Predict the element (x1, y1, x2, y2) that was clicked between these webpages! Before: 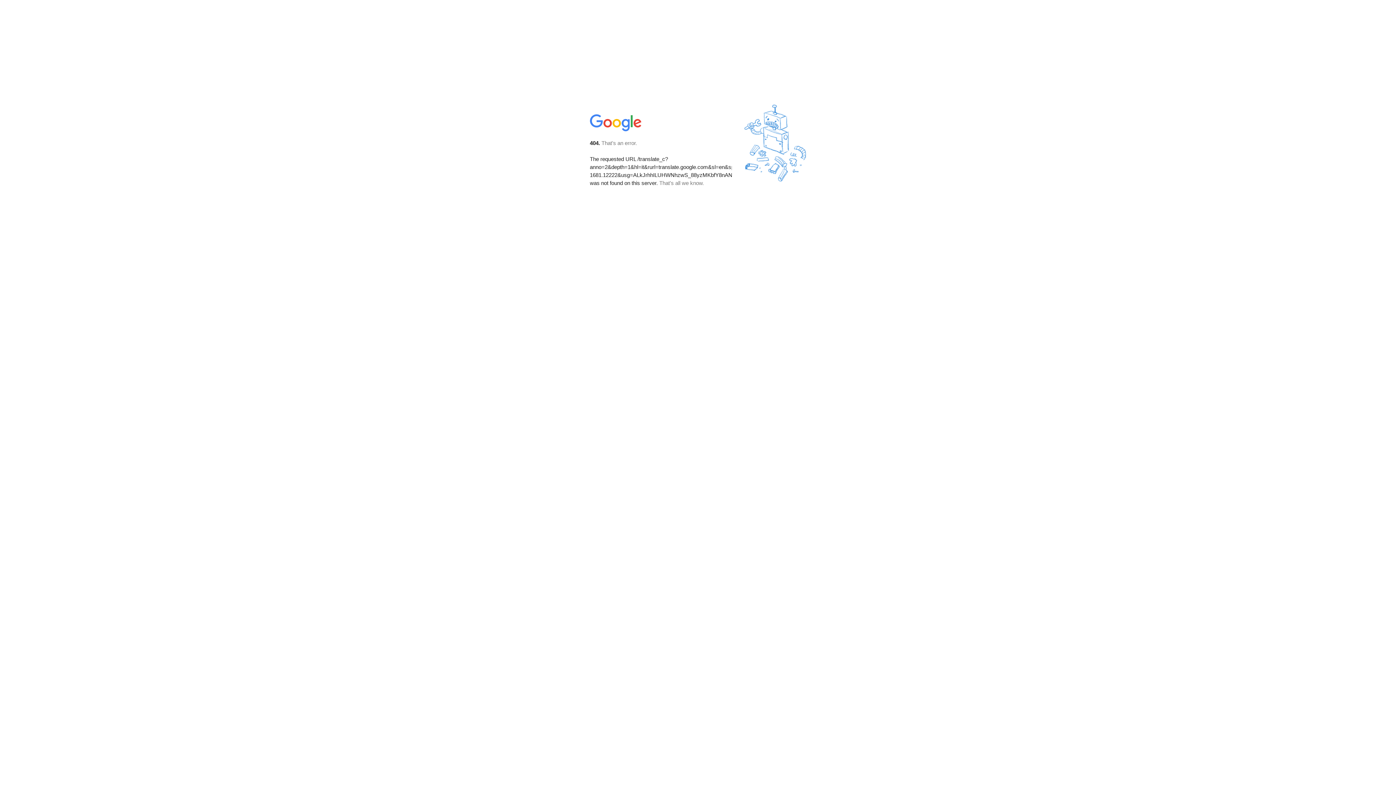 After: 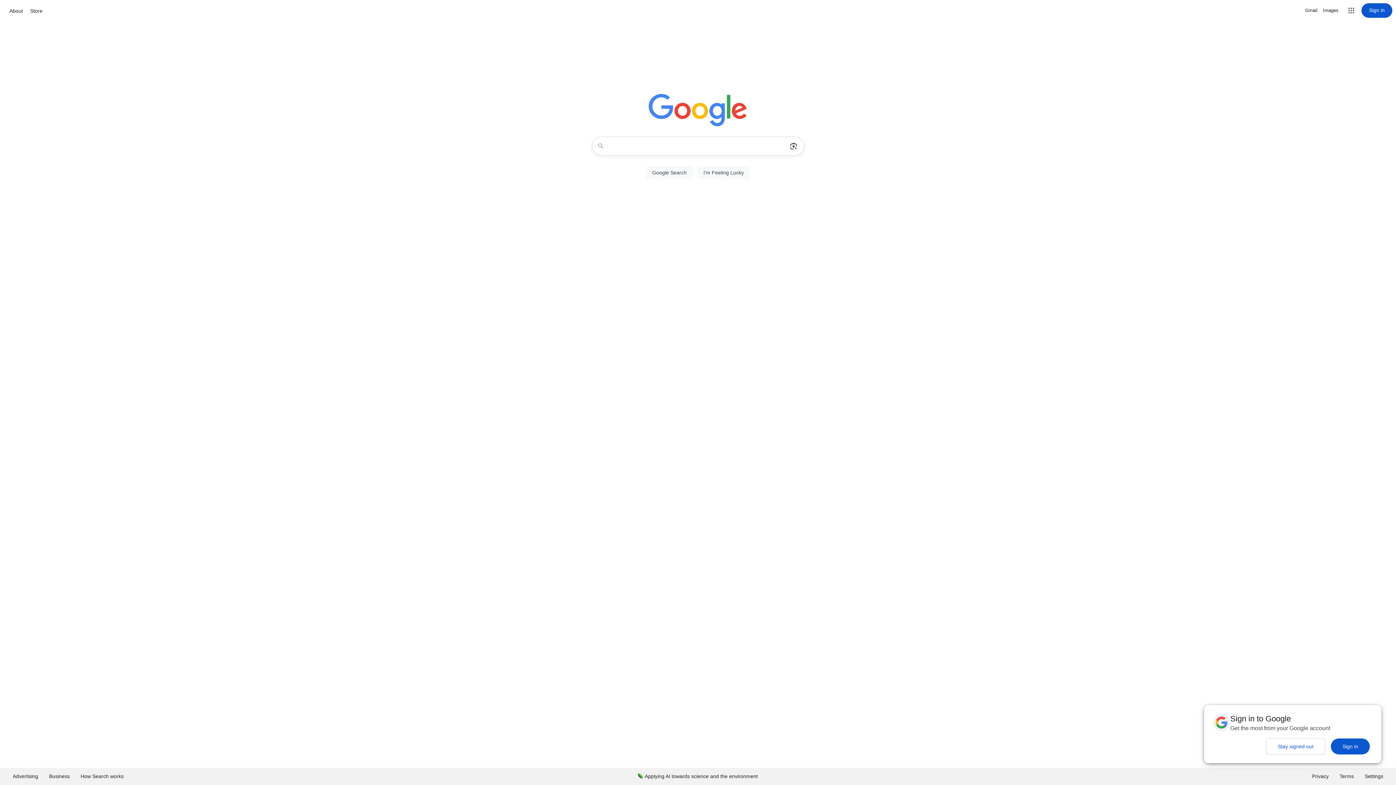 Action: bbox: (590, 127, 642, 134)